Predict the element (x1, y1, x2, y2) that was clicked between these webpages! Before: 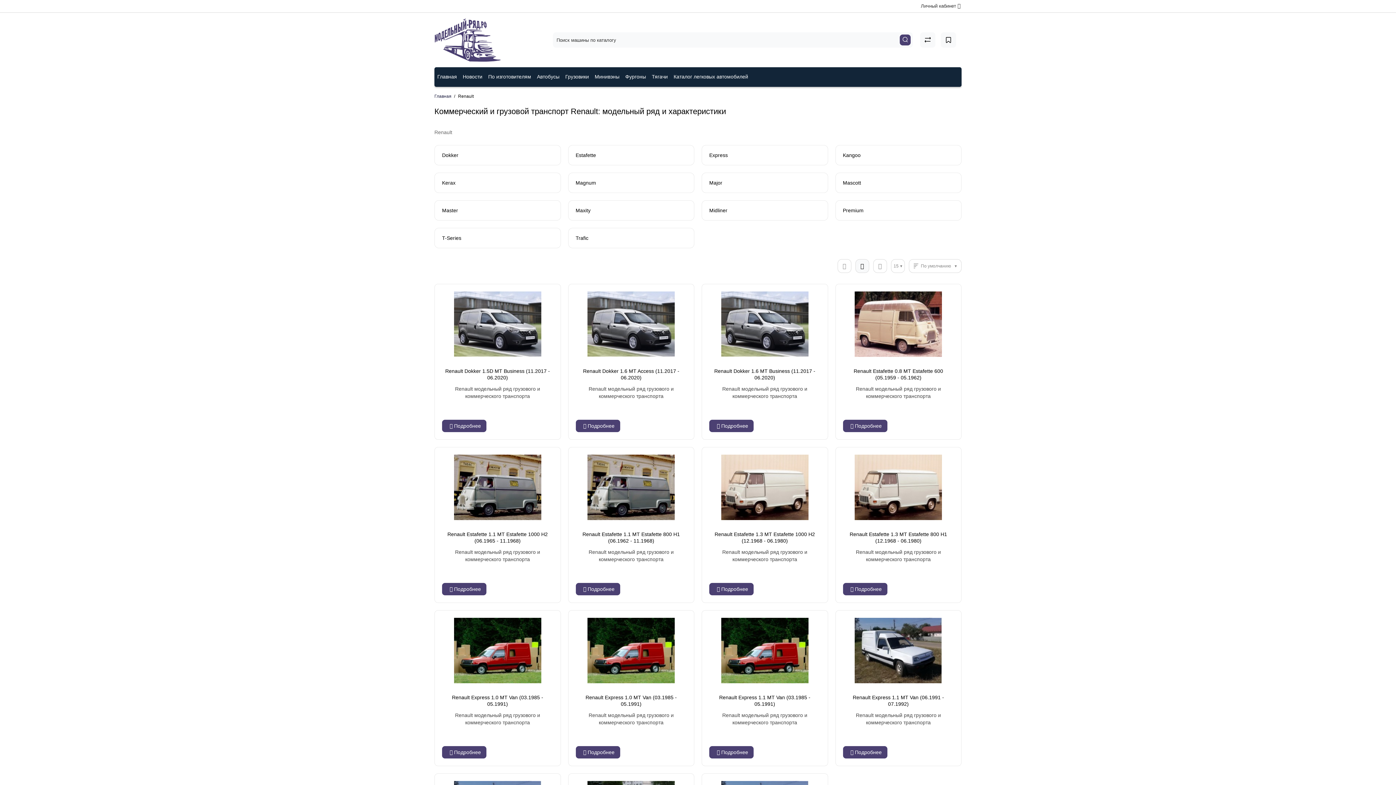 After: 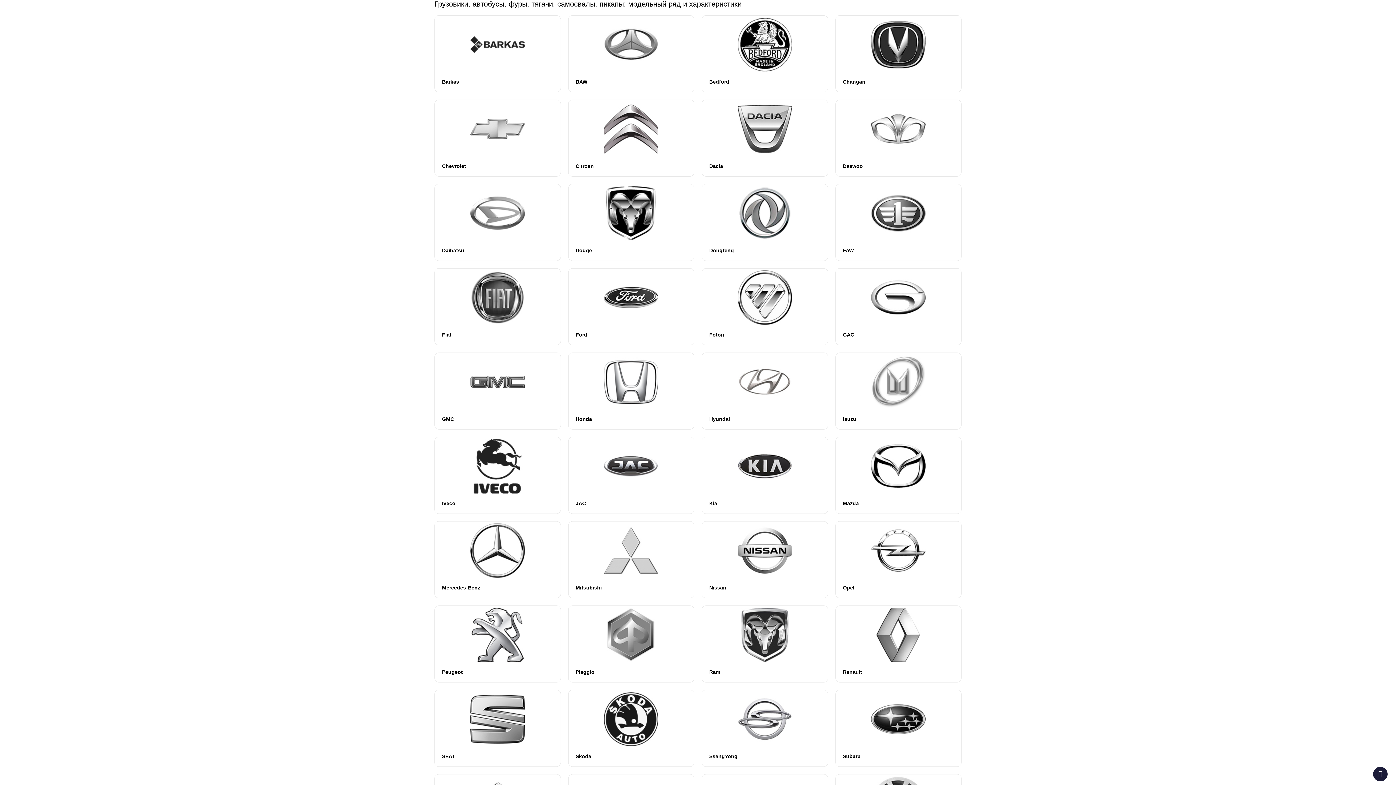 Action: label: По изготовителям bbox: (485, 67, 534, 86)